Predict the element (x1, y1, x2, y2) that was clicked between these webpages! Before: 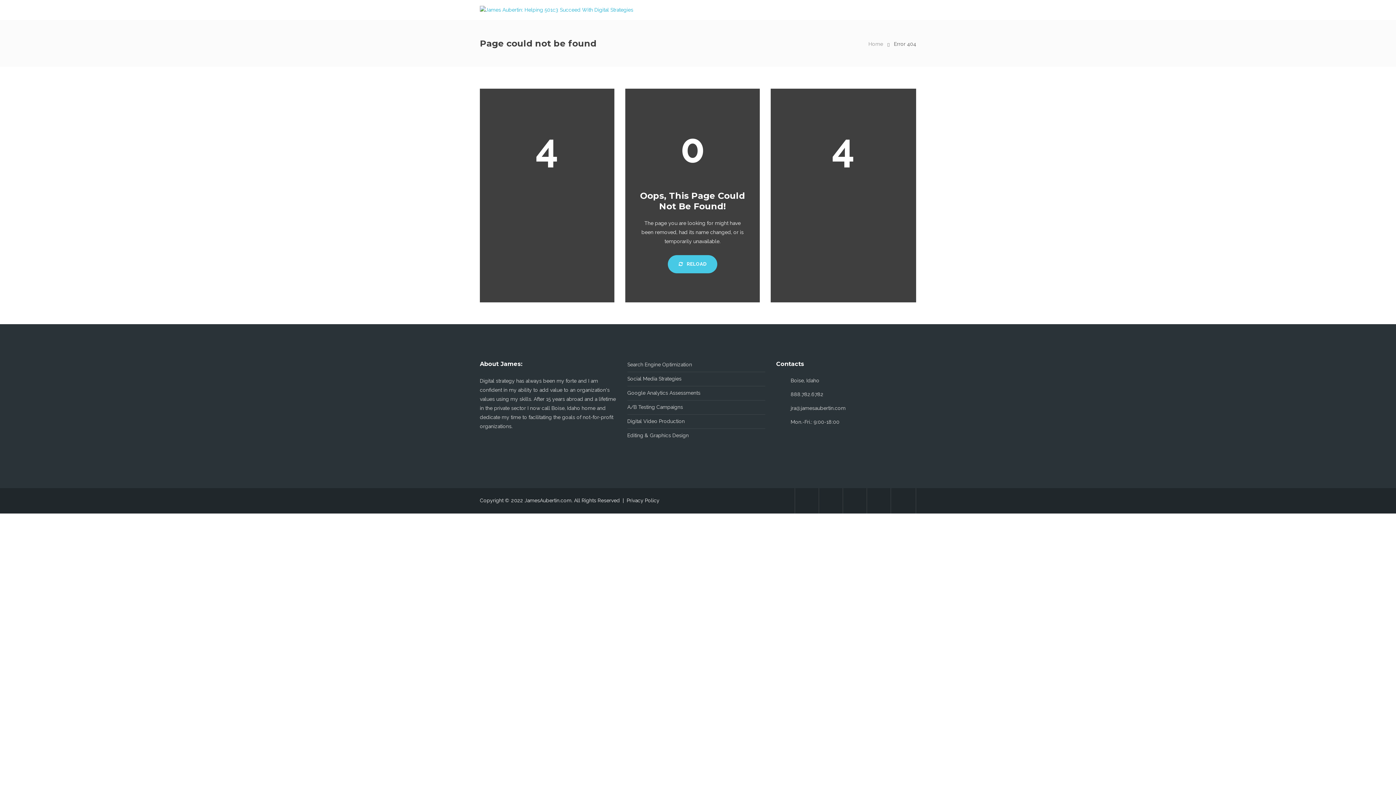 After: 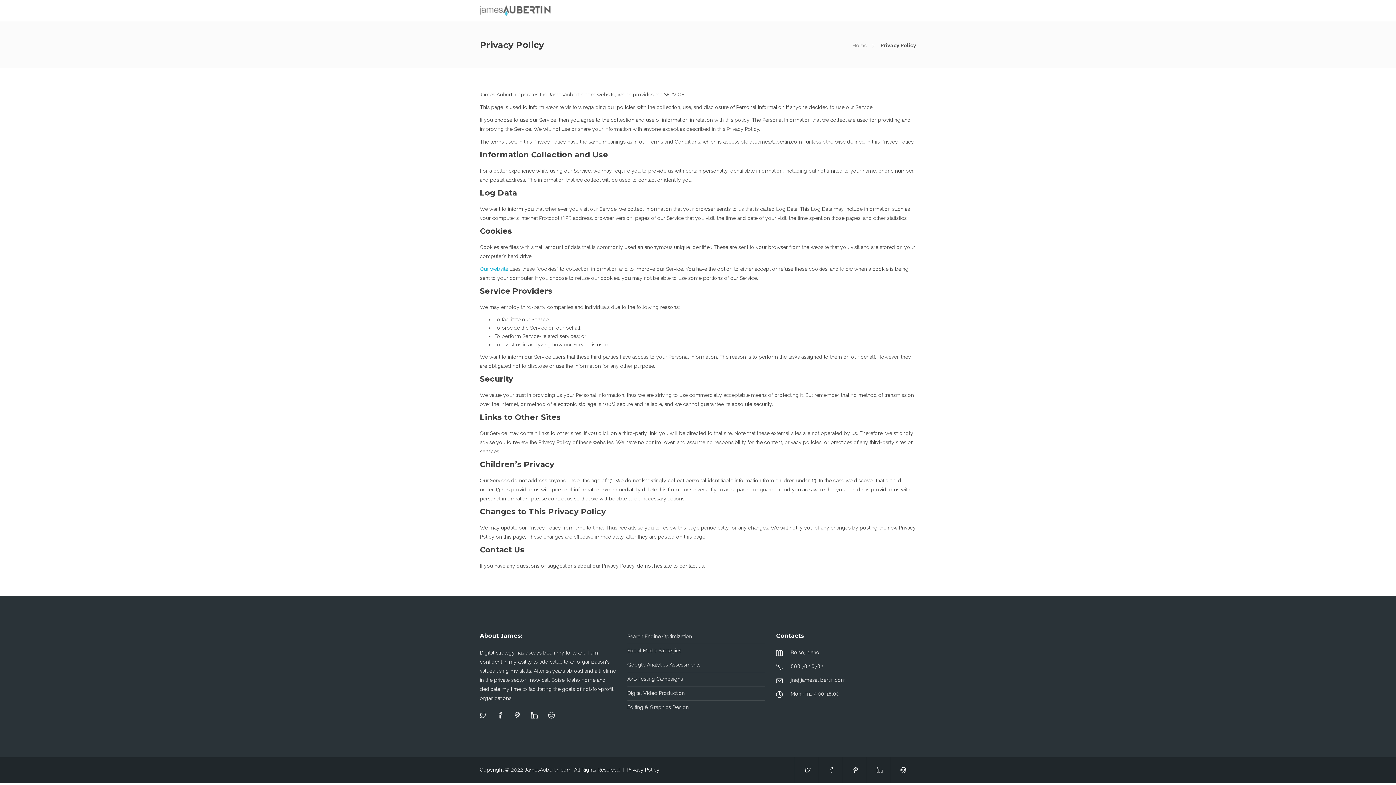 Action: bbox: (626, 497, 659, 503) label: Privacy Policy